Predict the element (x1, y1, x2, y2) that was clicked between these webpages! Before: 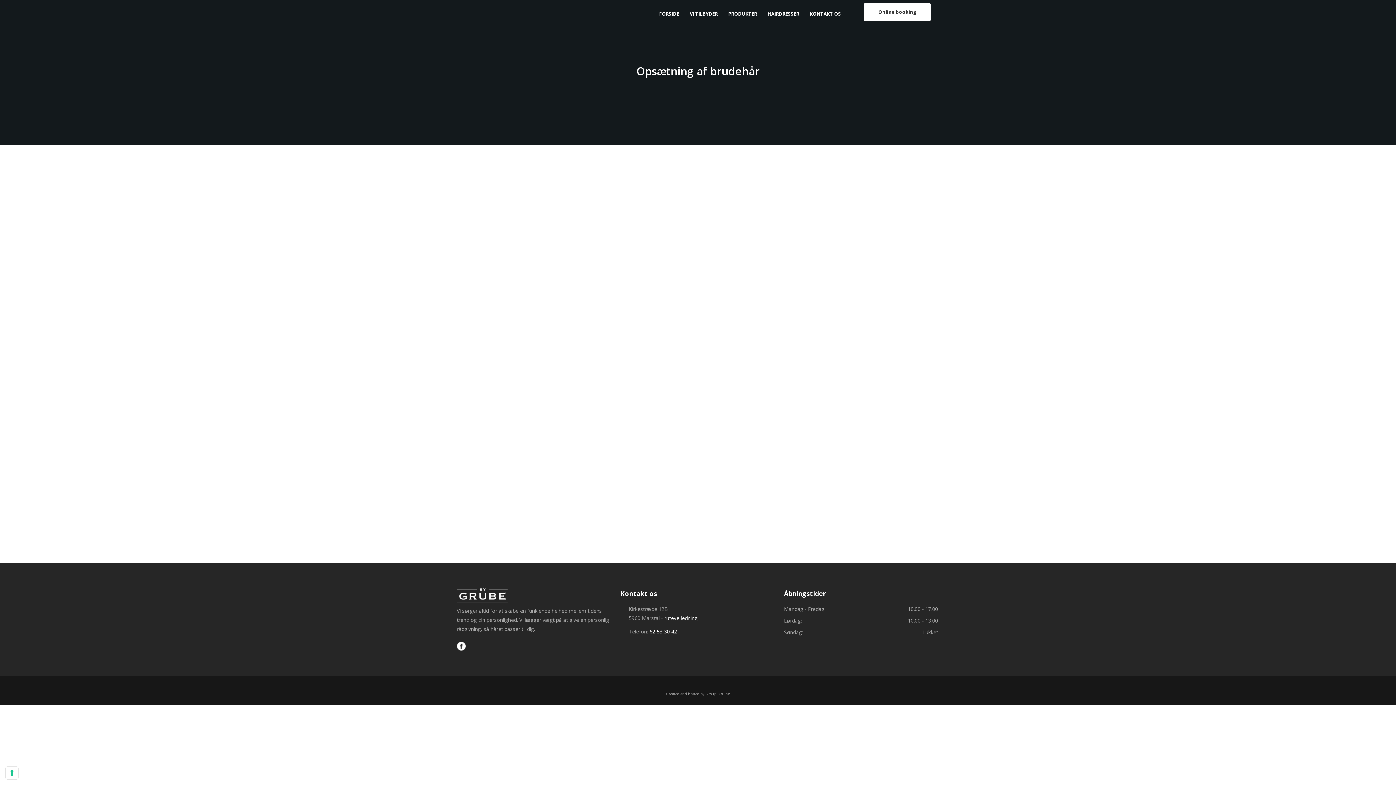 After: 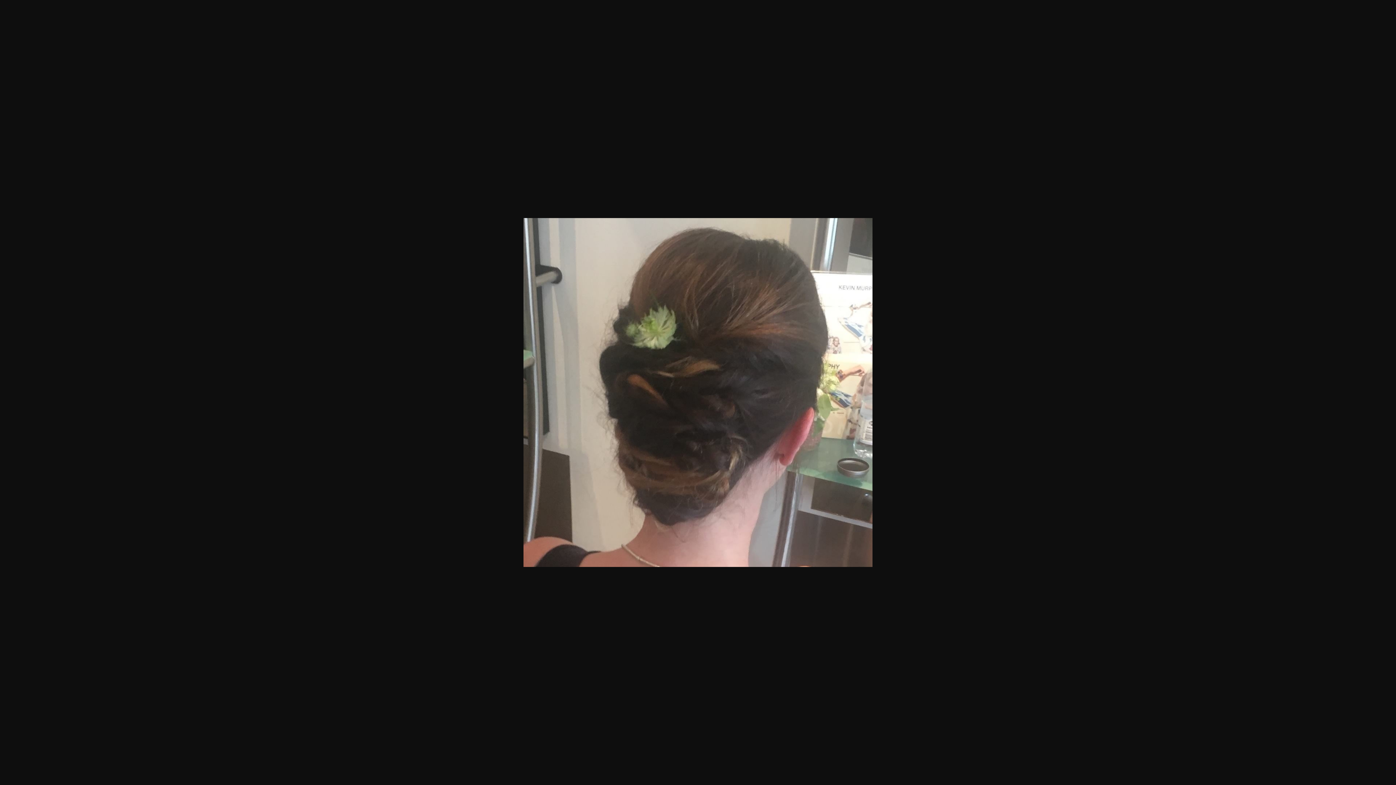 Action: bbox: (702, 293, 816, 407)